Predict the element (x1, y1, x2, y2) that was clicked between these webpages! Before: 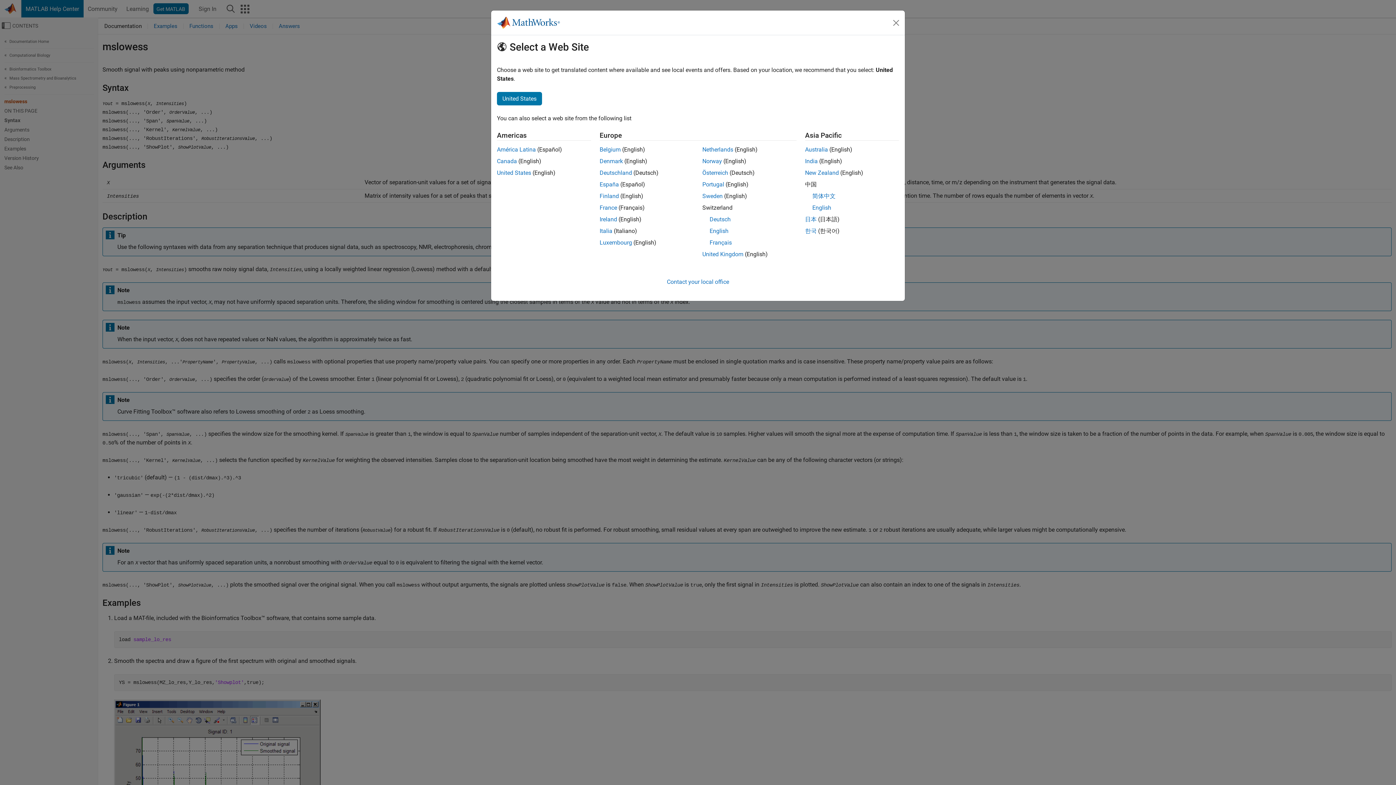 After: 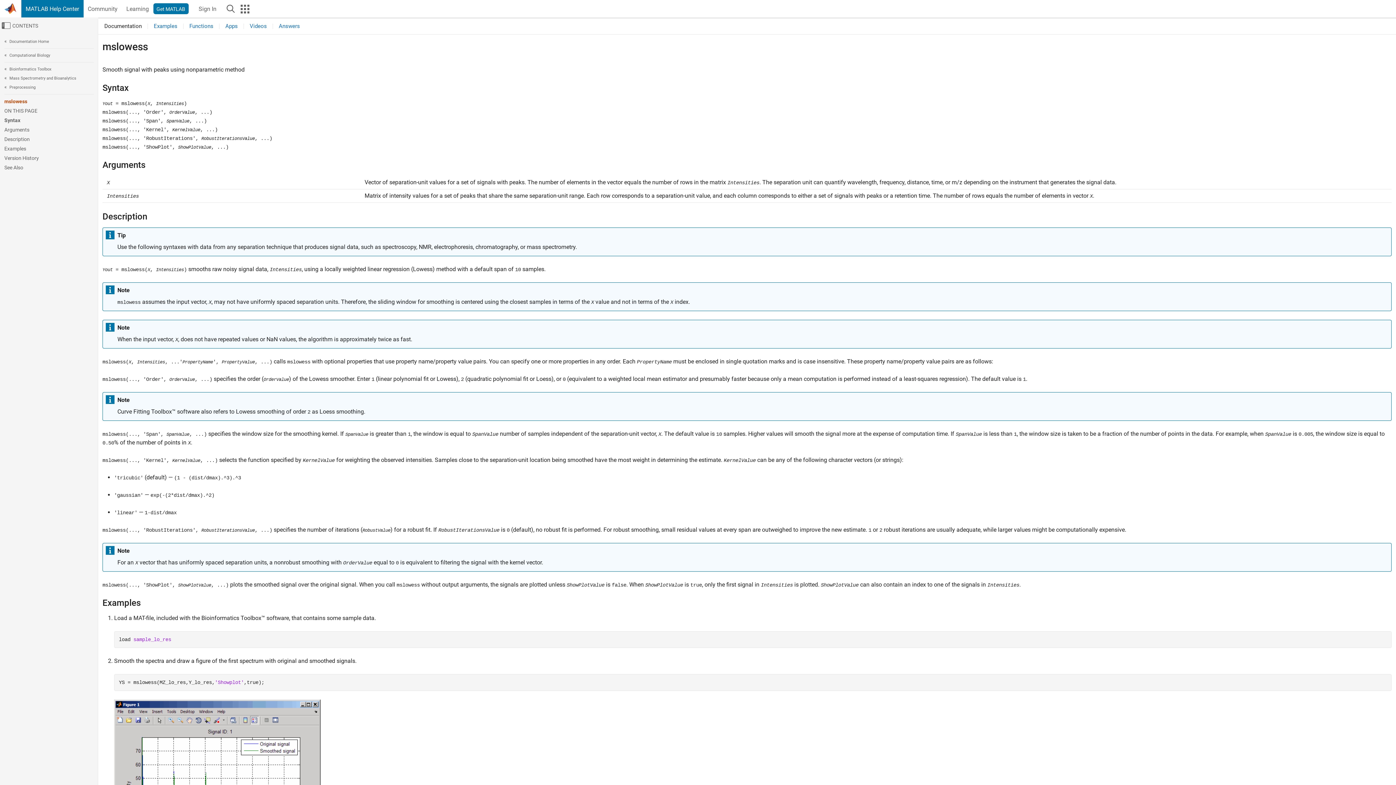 Action: label: Luxembourg bbox: (599, 239, 632, 246)